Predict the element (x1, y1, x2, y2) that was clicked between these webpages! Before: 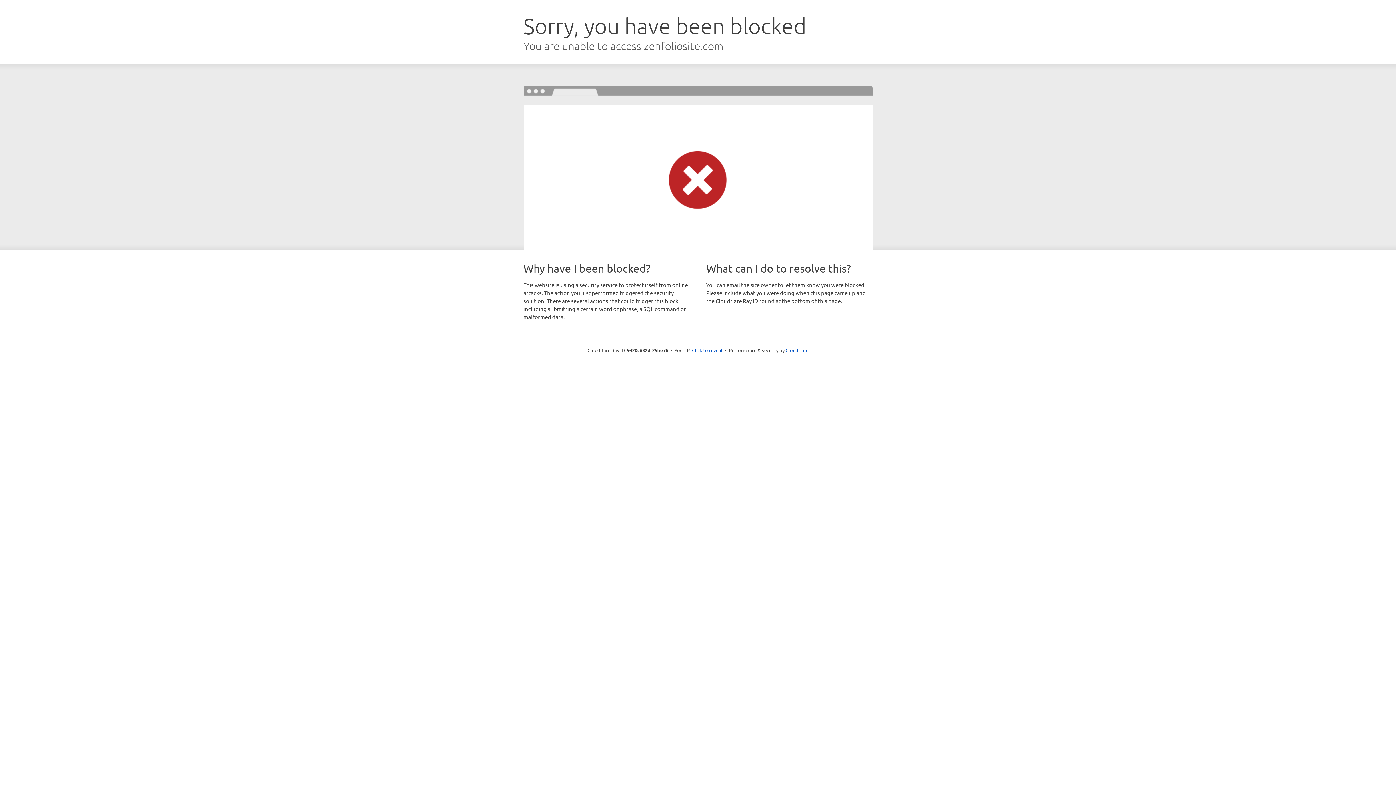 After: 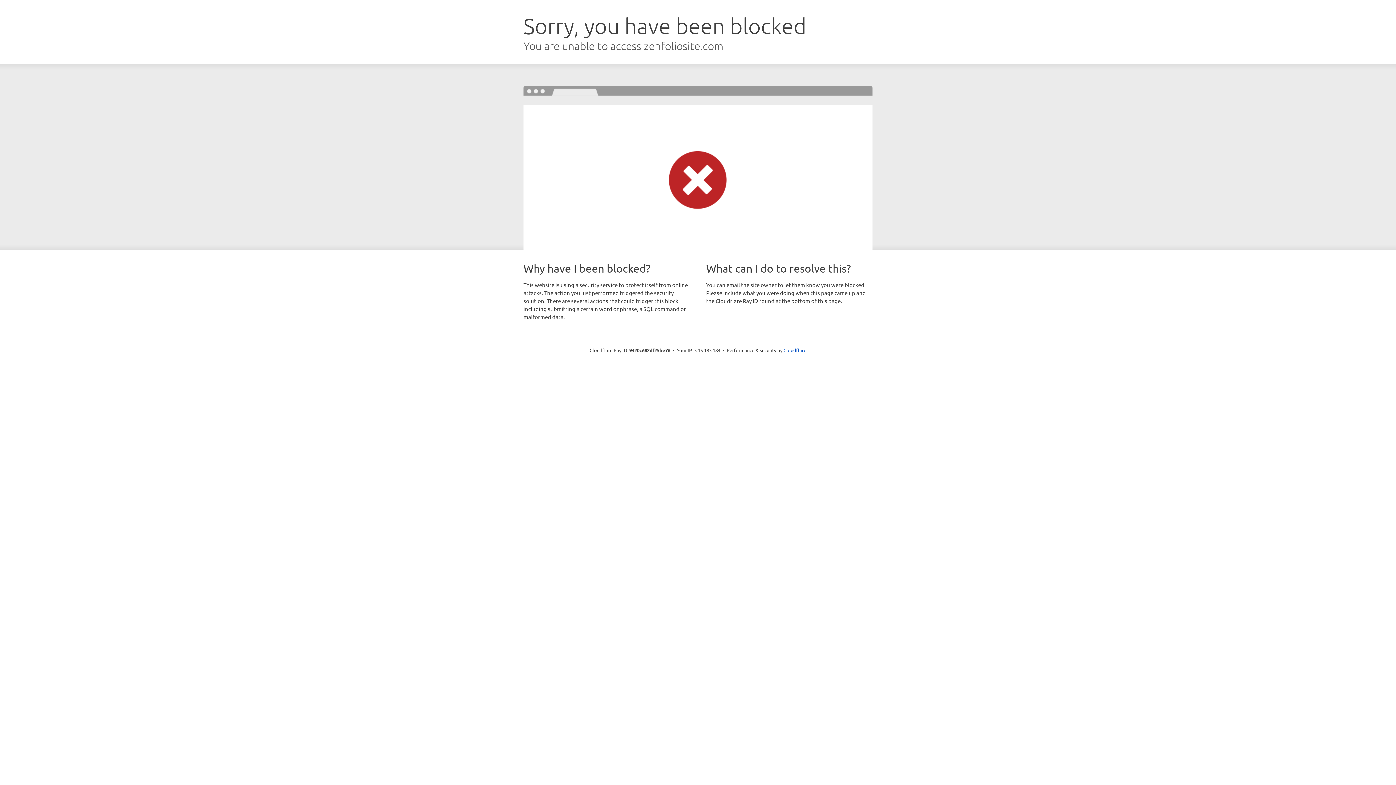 Action: label: Click to reveal bbox: (692, 346, 722, 353)